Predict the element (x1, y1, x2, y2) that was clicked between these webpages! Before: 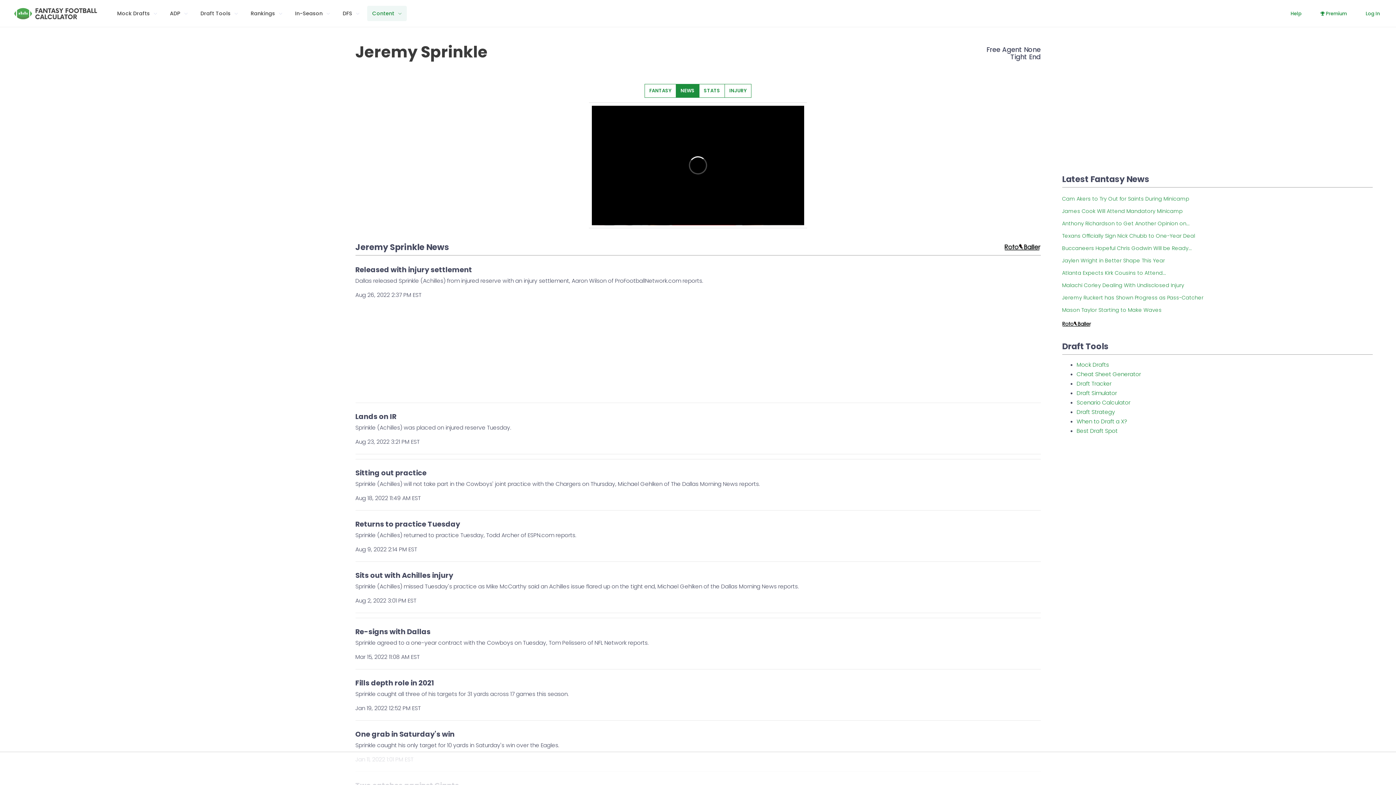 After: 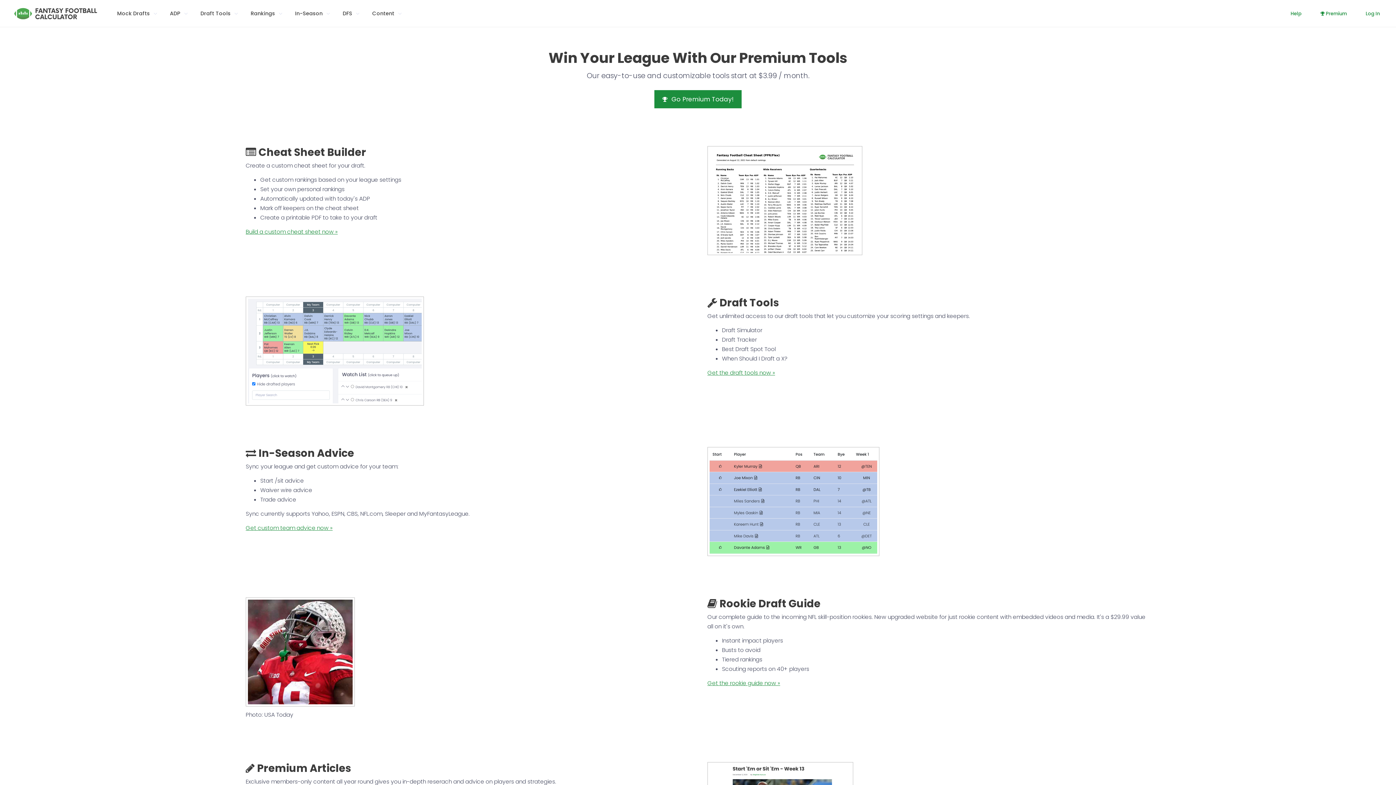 Action: label:  Premium bbox: (1315, 7, 1351, 19)